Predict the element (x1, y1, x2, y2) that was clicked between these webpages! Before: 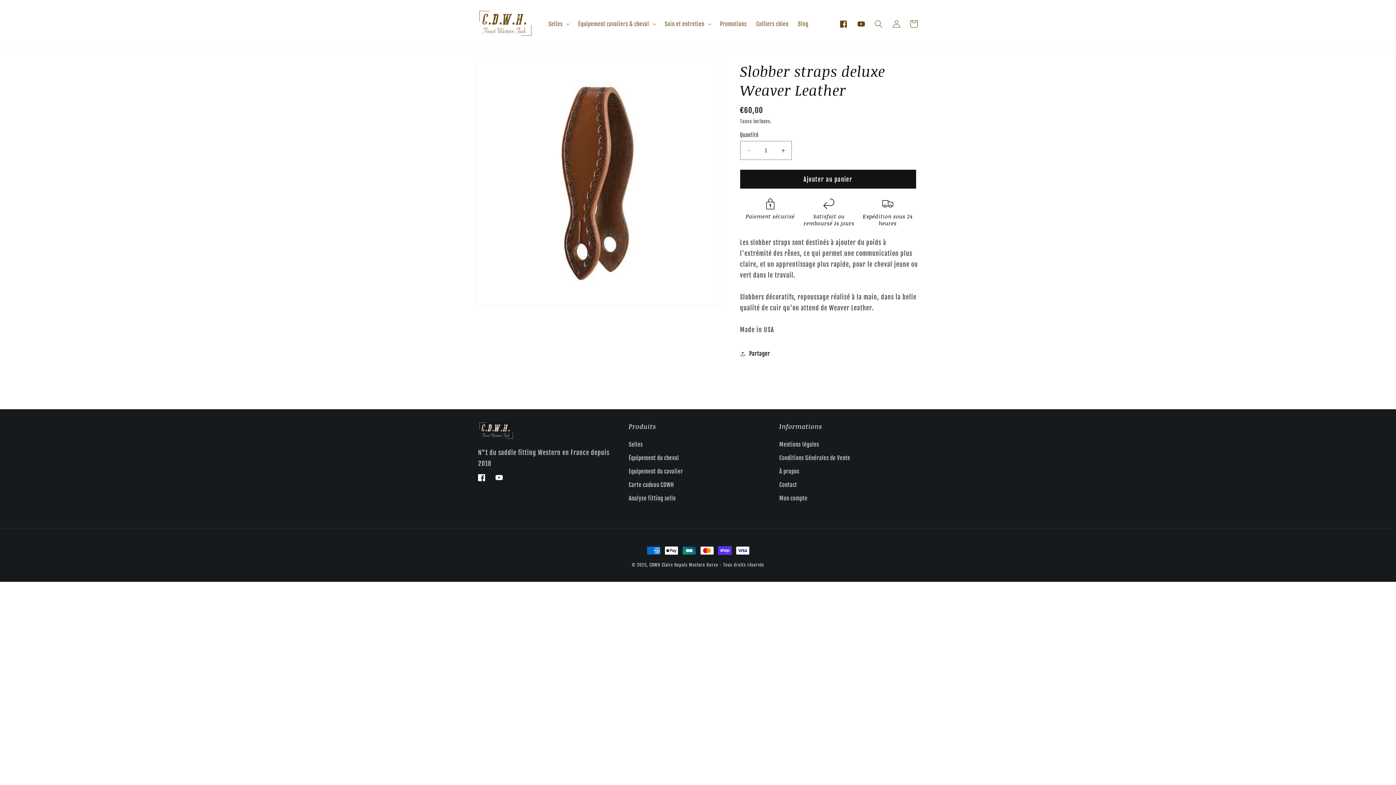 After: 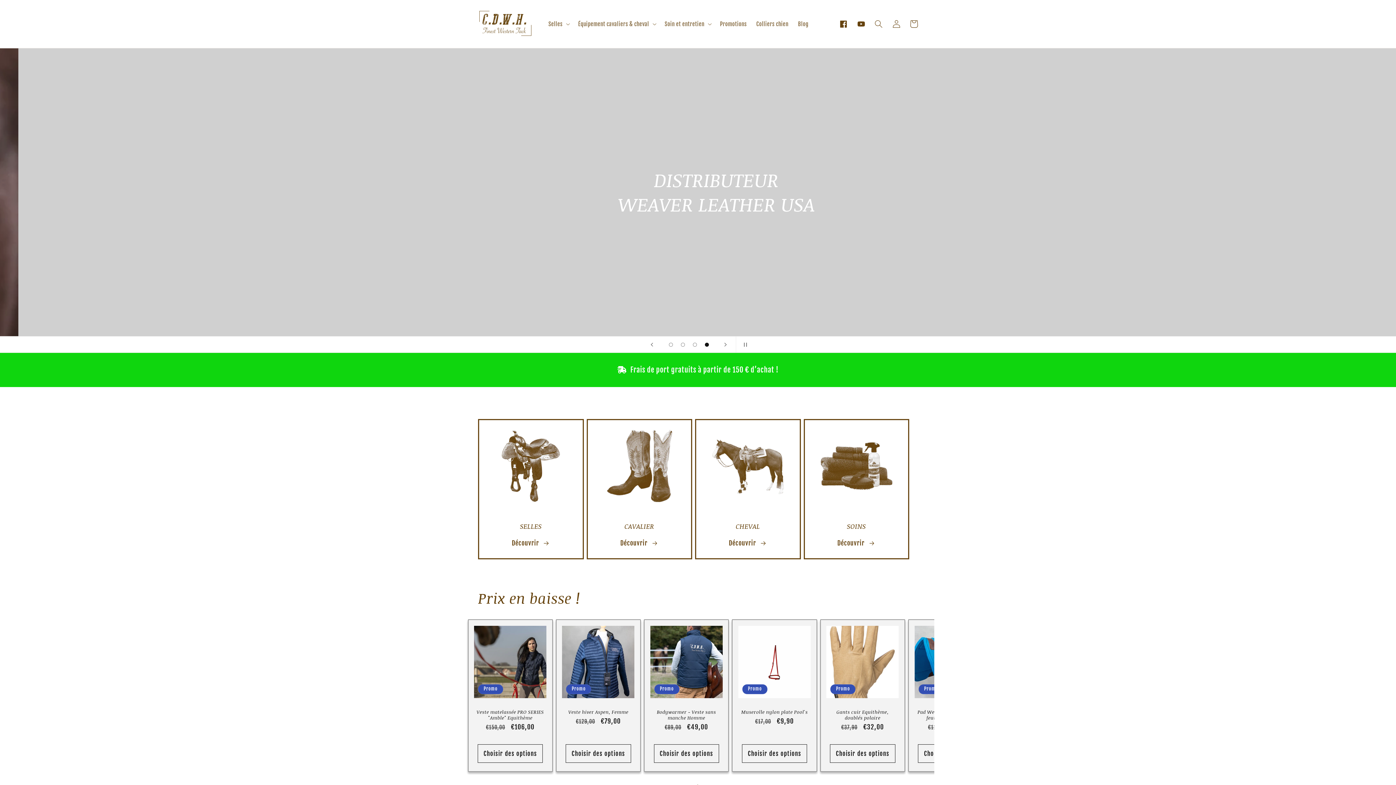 Action: label: CDWH bbox: (649, 562, 660, 567)